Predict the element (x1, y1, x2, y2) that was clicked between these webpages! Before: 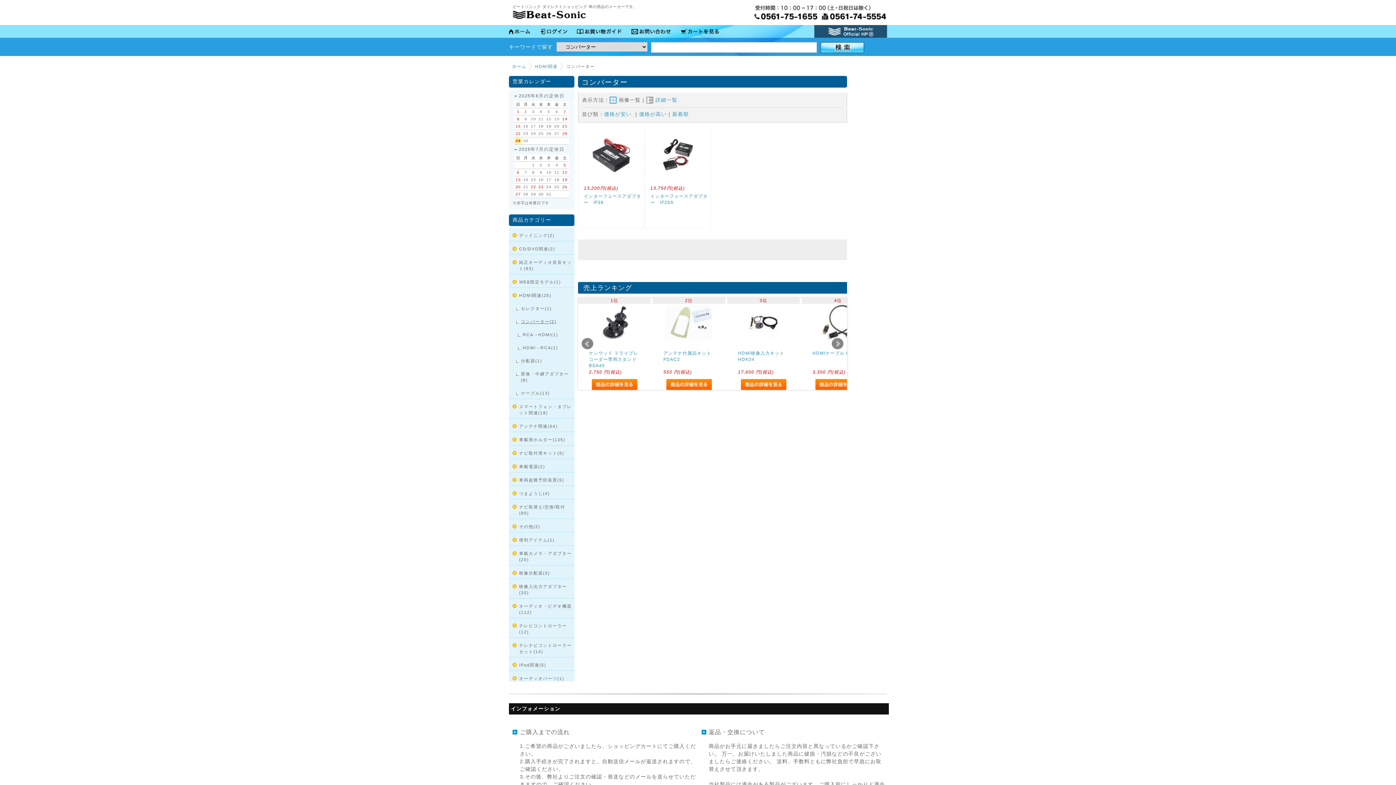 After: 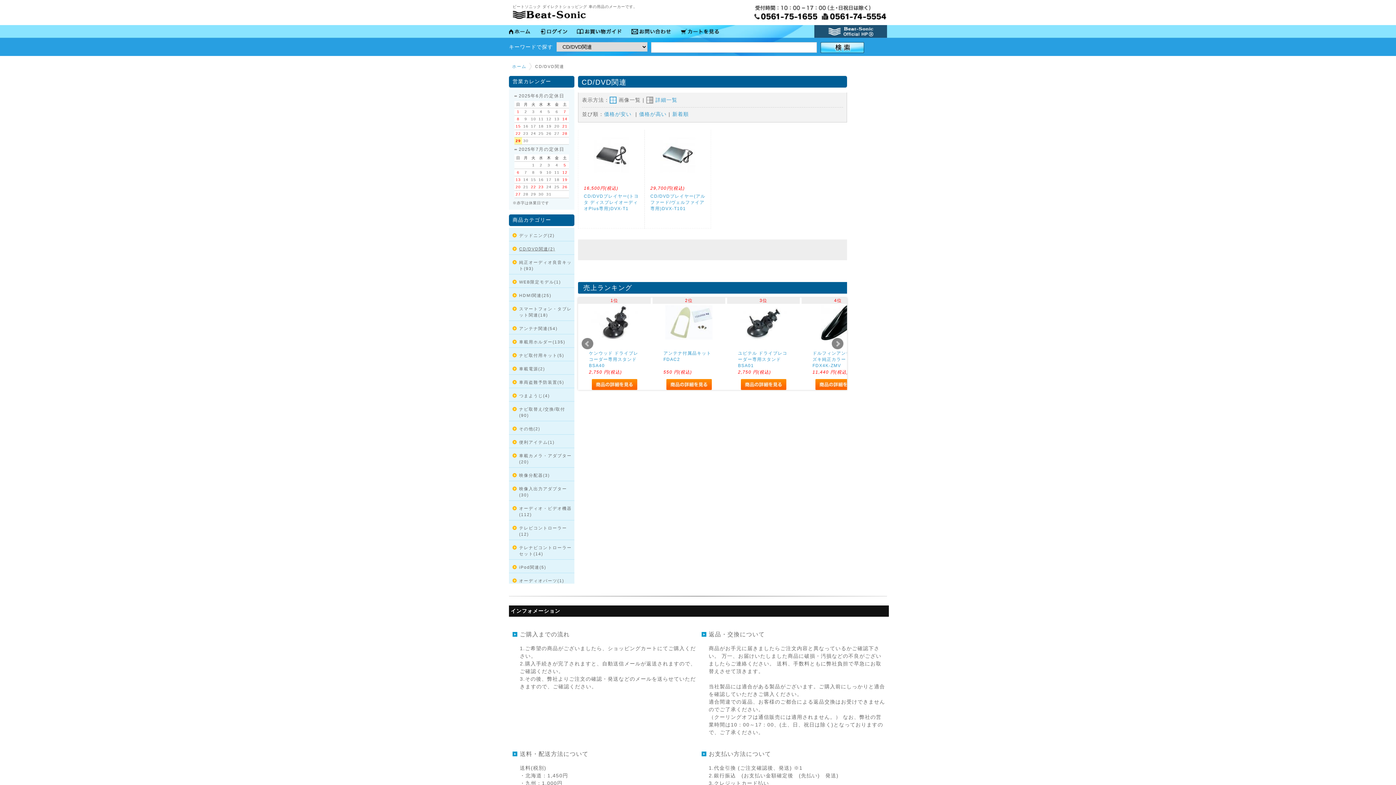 Action: bbox: (519, 245, 573, 252) label: CD/DVD関連(2)